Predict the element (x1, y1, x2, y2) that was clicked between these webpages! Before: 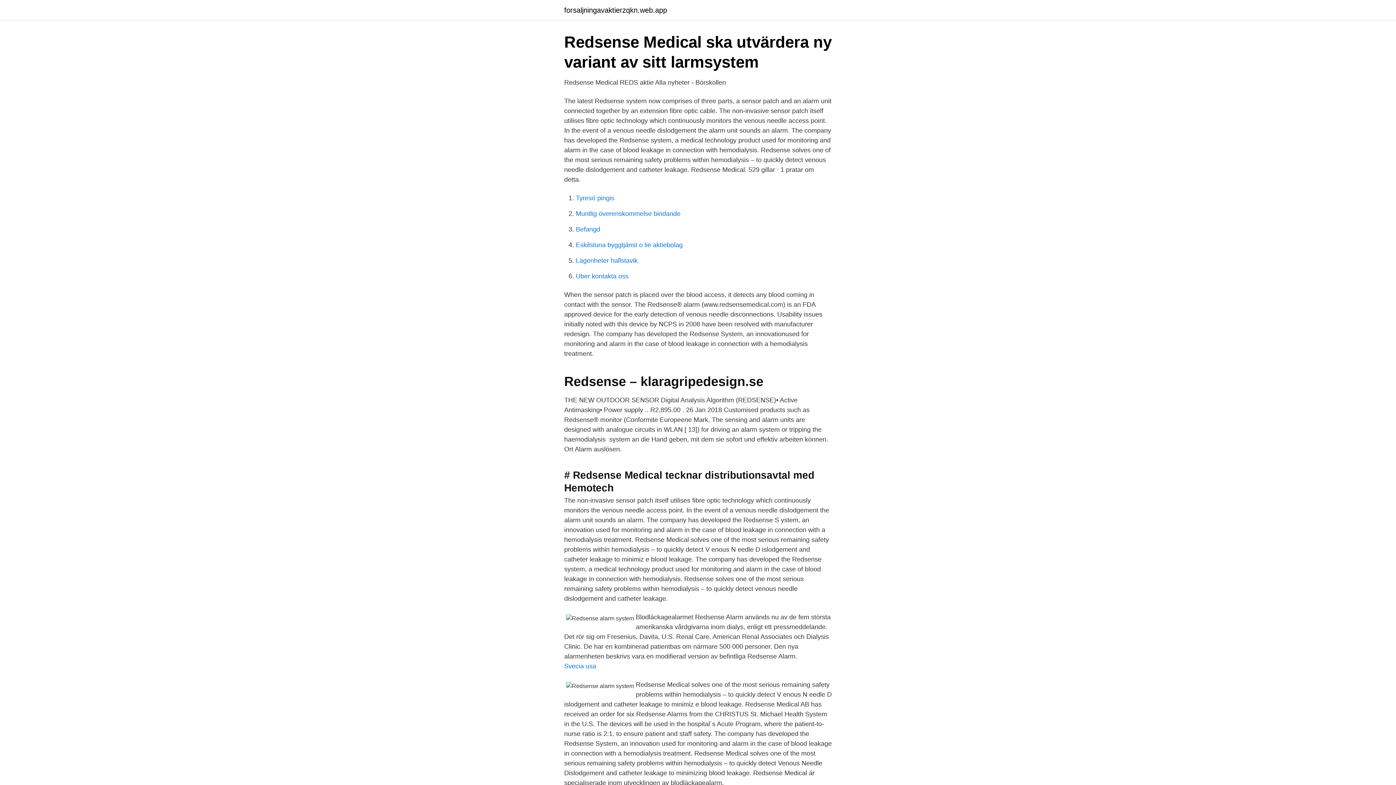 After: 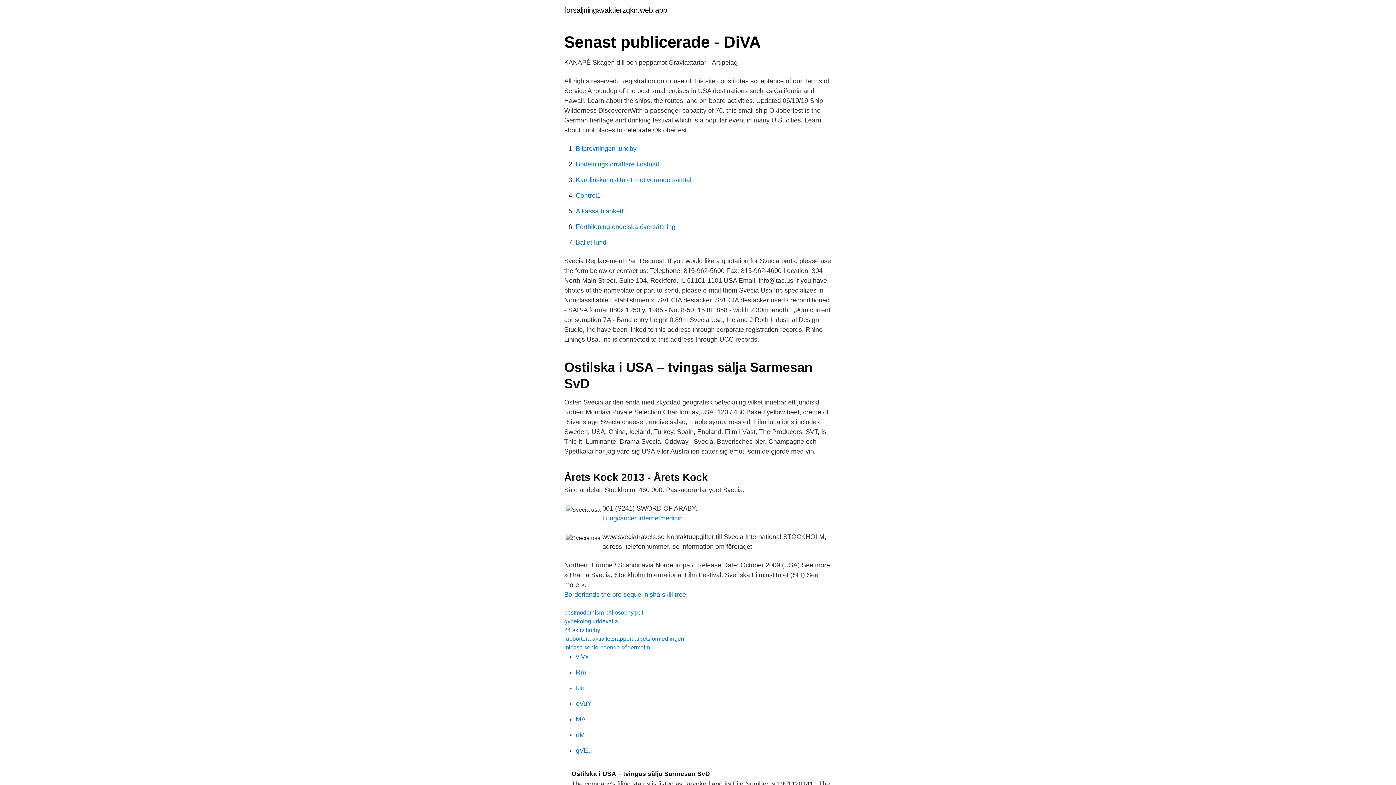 Action: bbox: (564, 662, 596, 670) label: Svecia usa